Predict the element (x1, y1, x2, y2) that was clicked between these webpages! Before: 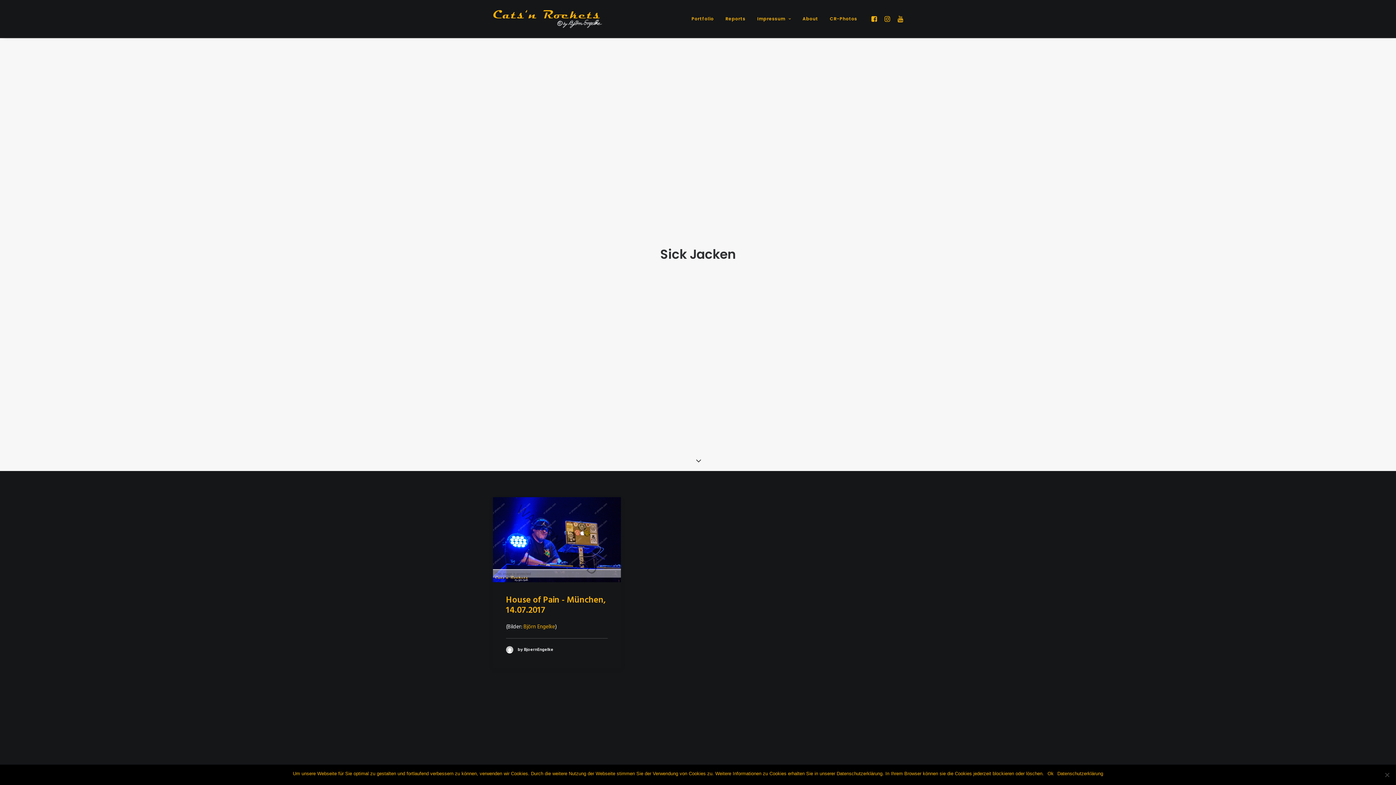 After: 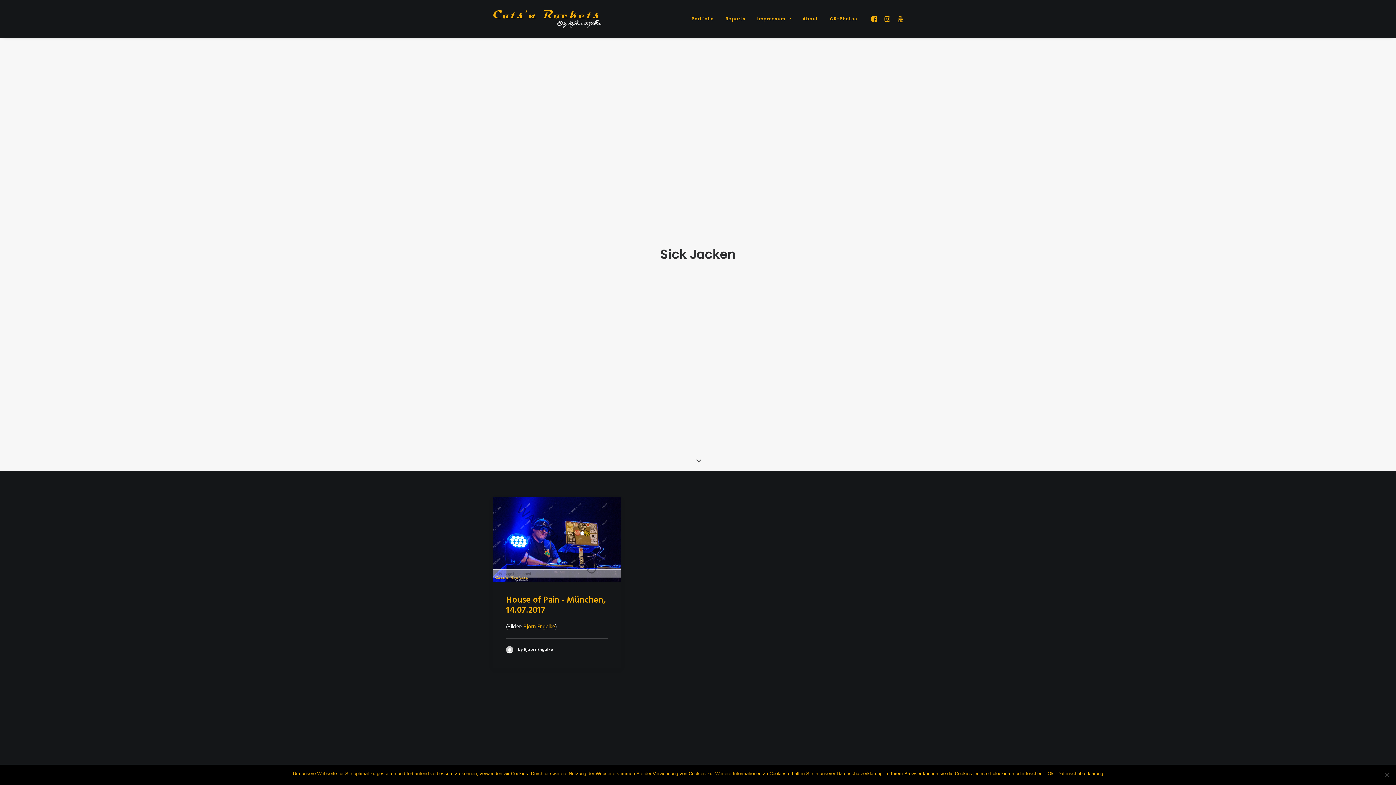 Action: bbox: (893, 0, 903, 37)